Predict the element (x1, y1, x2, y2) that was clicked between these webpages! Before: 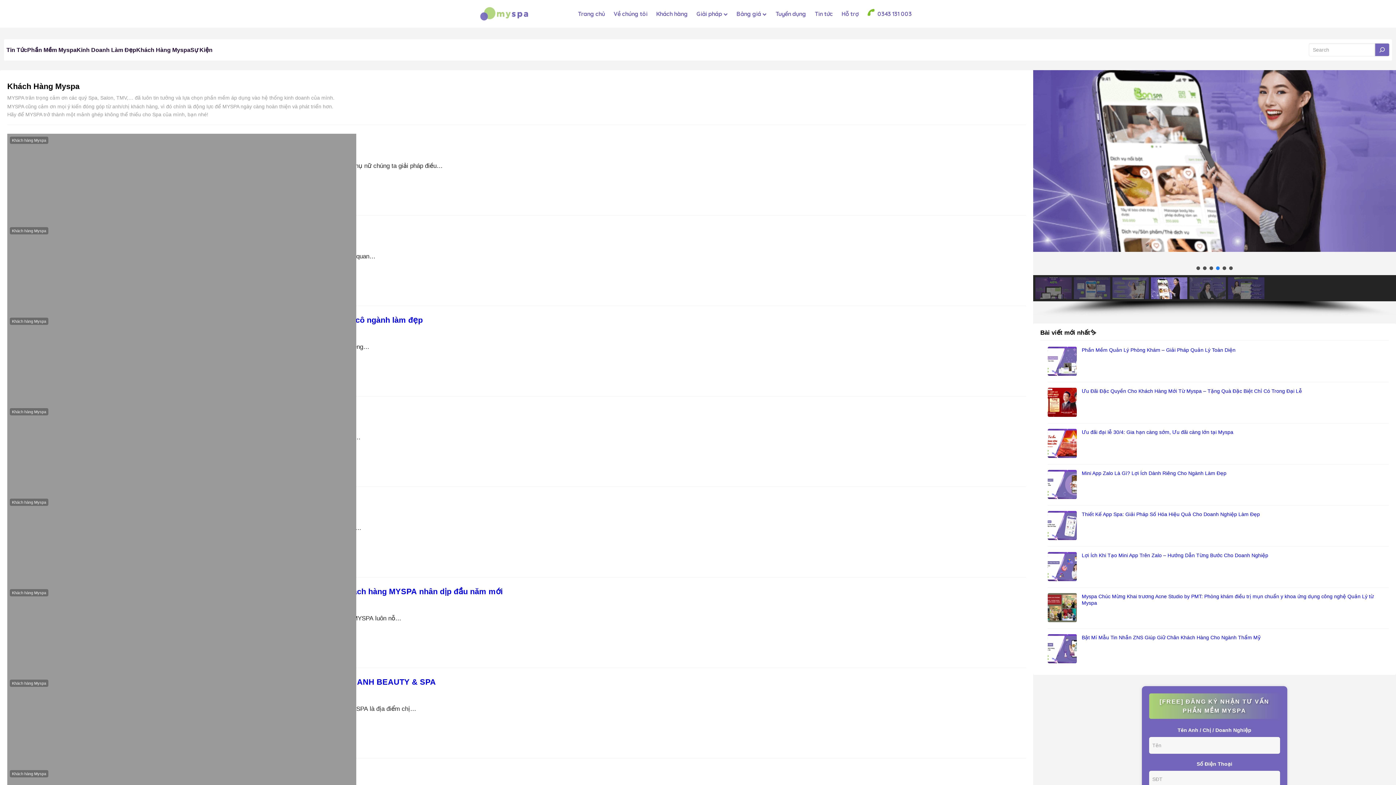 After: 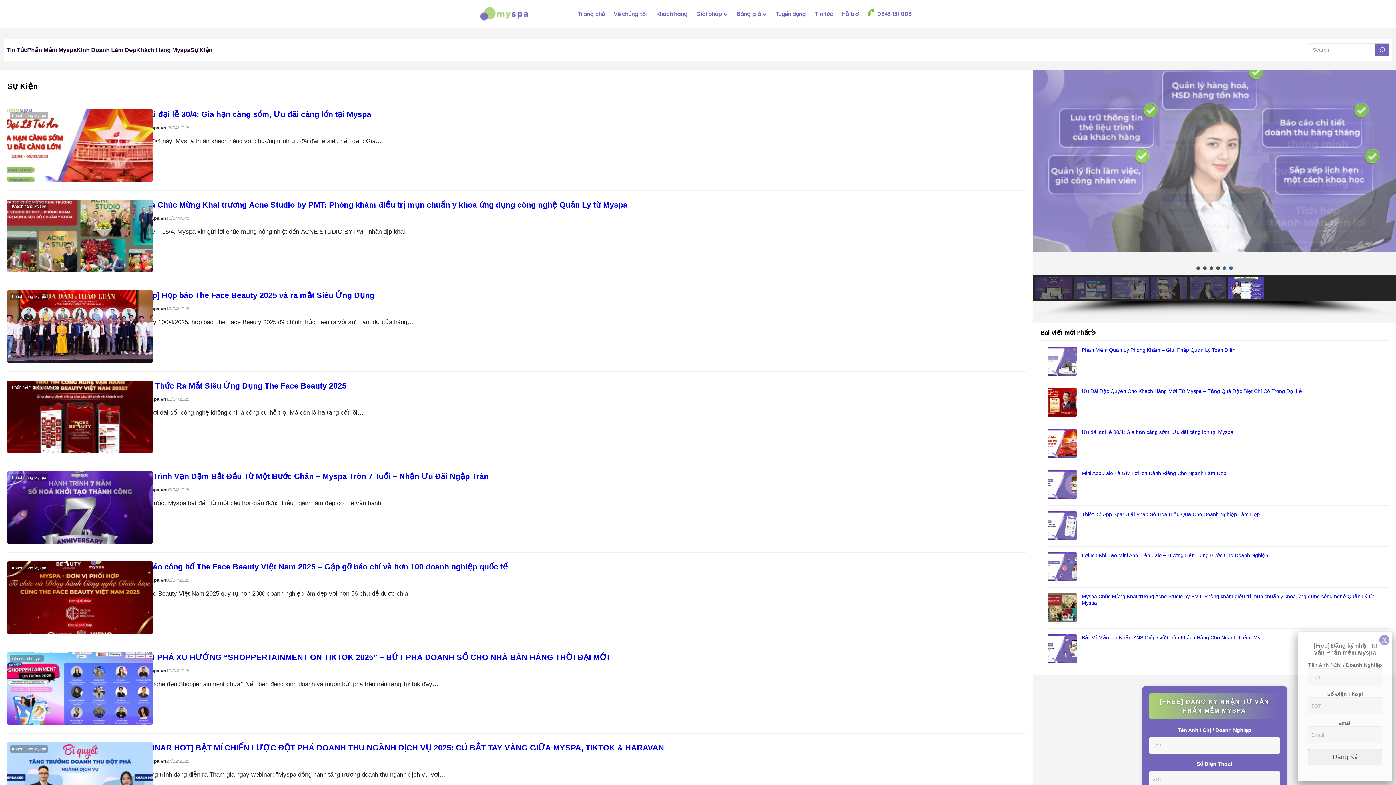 Action: bbox: (190, 41, 212, 58) label: Sự Kiện